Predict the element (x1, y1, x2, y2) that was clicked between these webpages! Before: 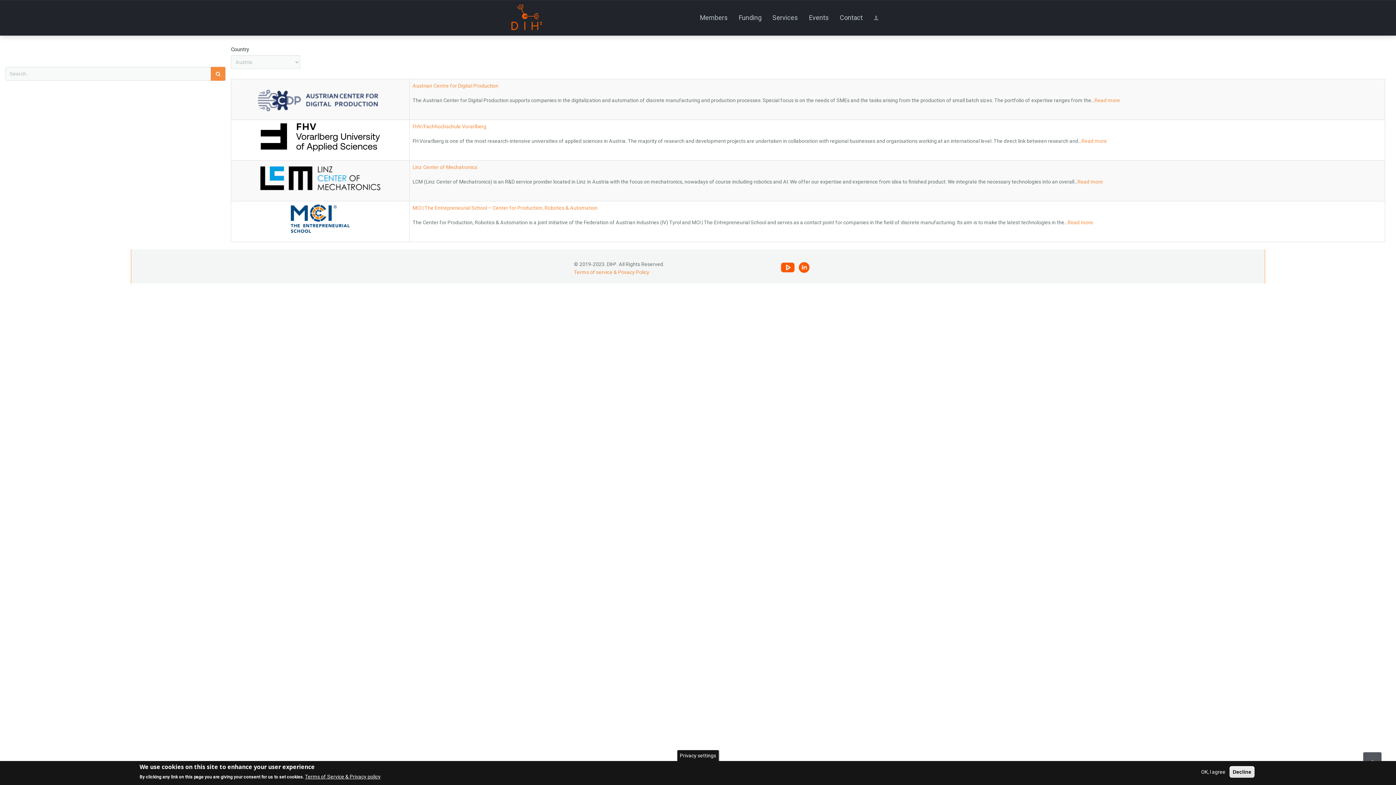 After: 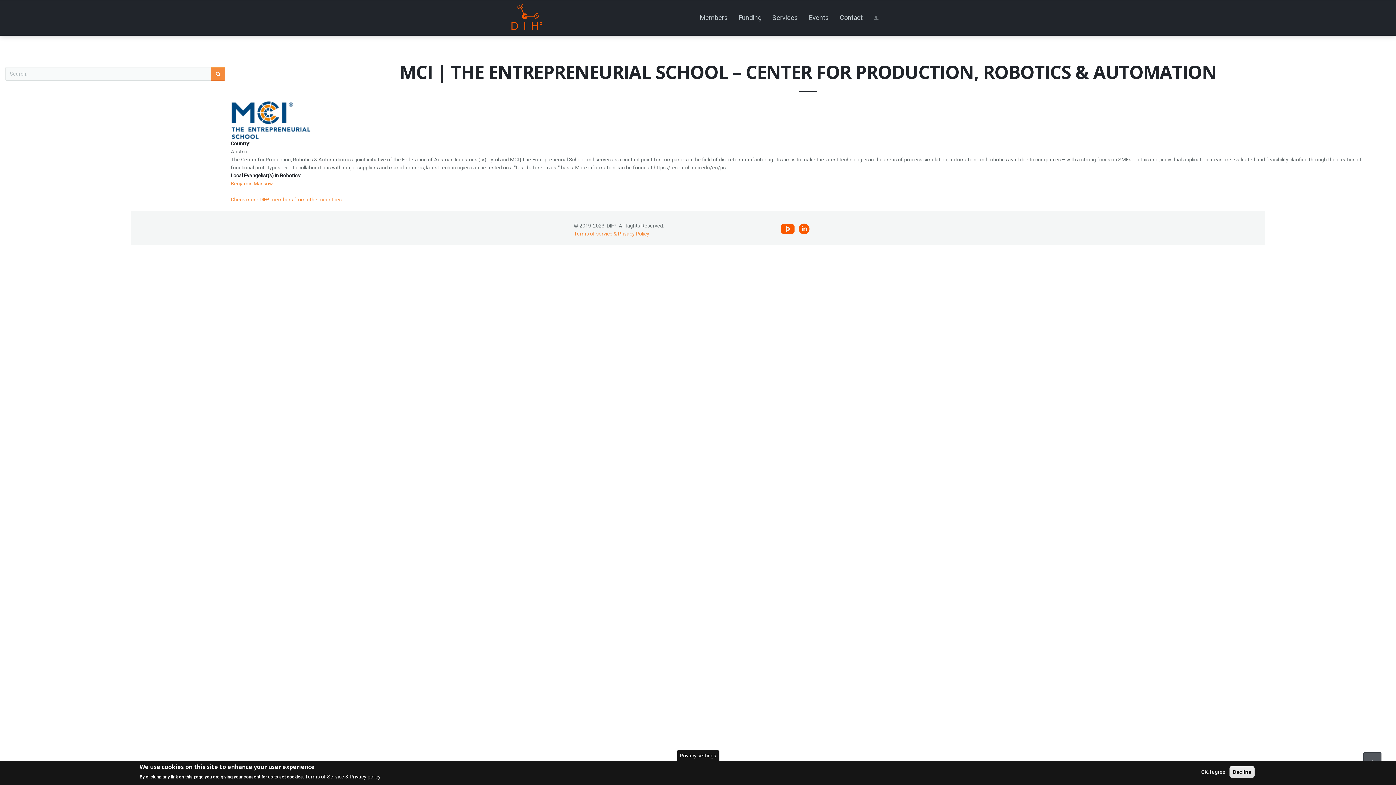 Action: label: Read more bbox: (1067, 219, 1093, 225)